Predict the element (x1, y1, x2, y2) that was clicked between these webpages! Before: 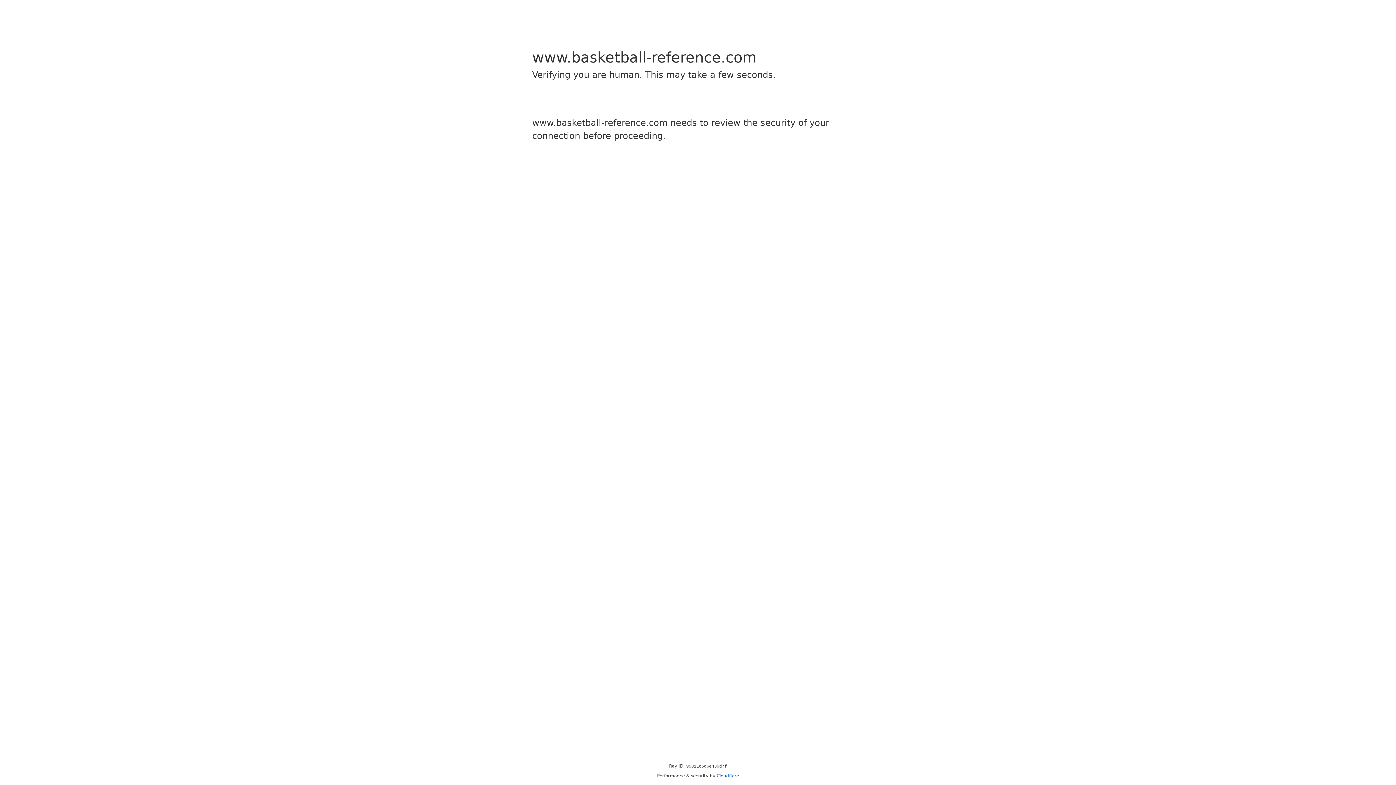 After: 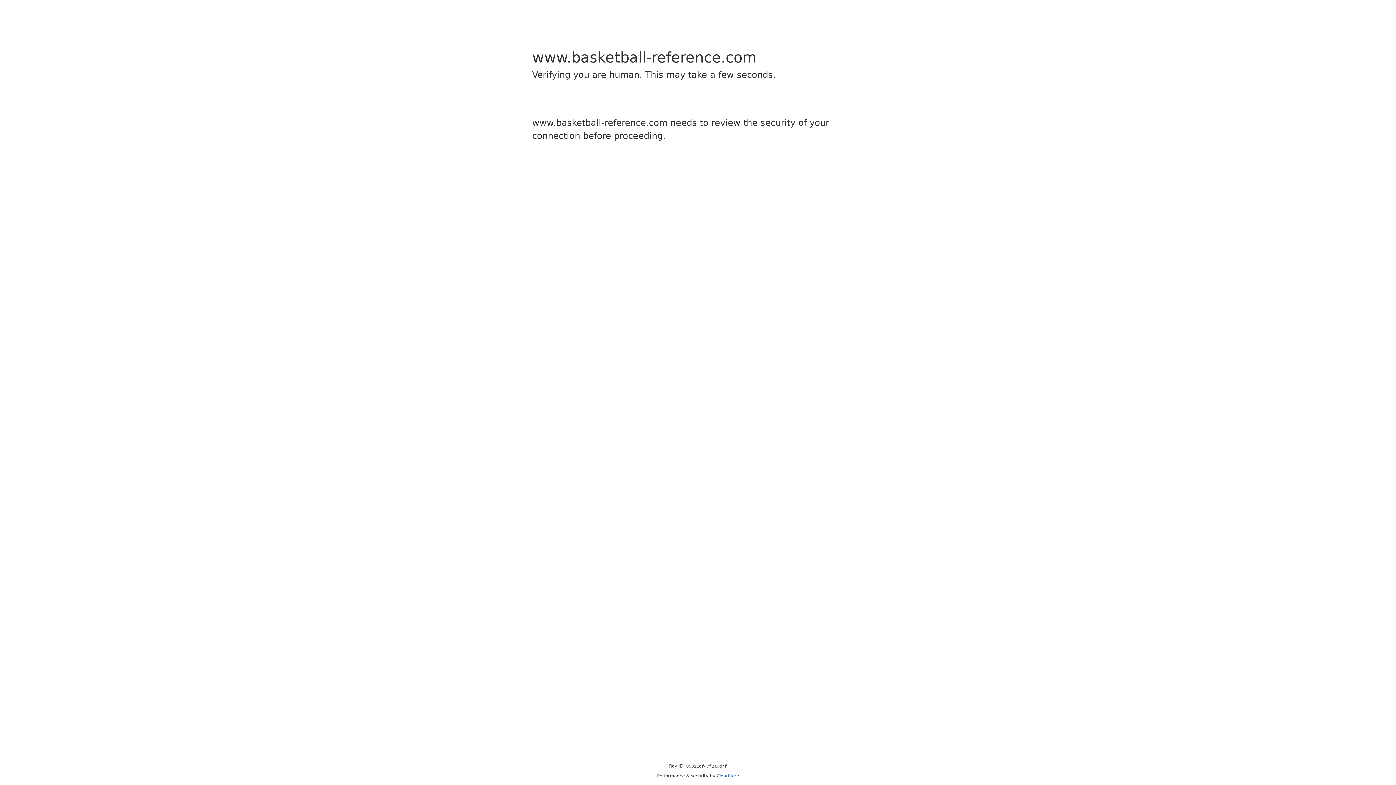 Action: bbox: (716, 773, 739, 778) label: Cloudflare